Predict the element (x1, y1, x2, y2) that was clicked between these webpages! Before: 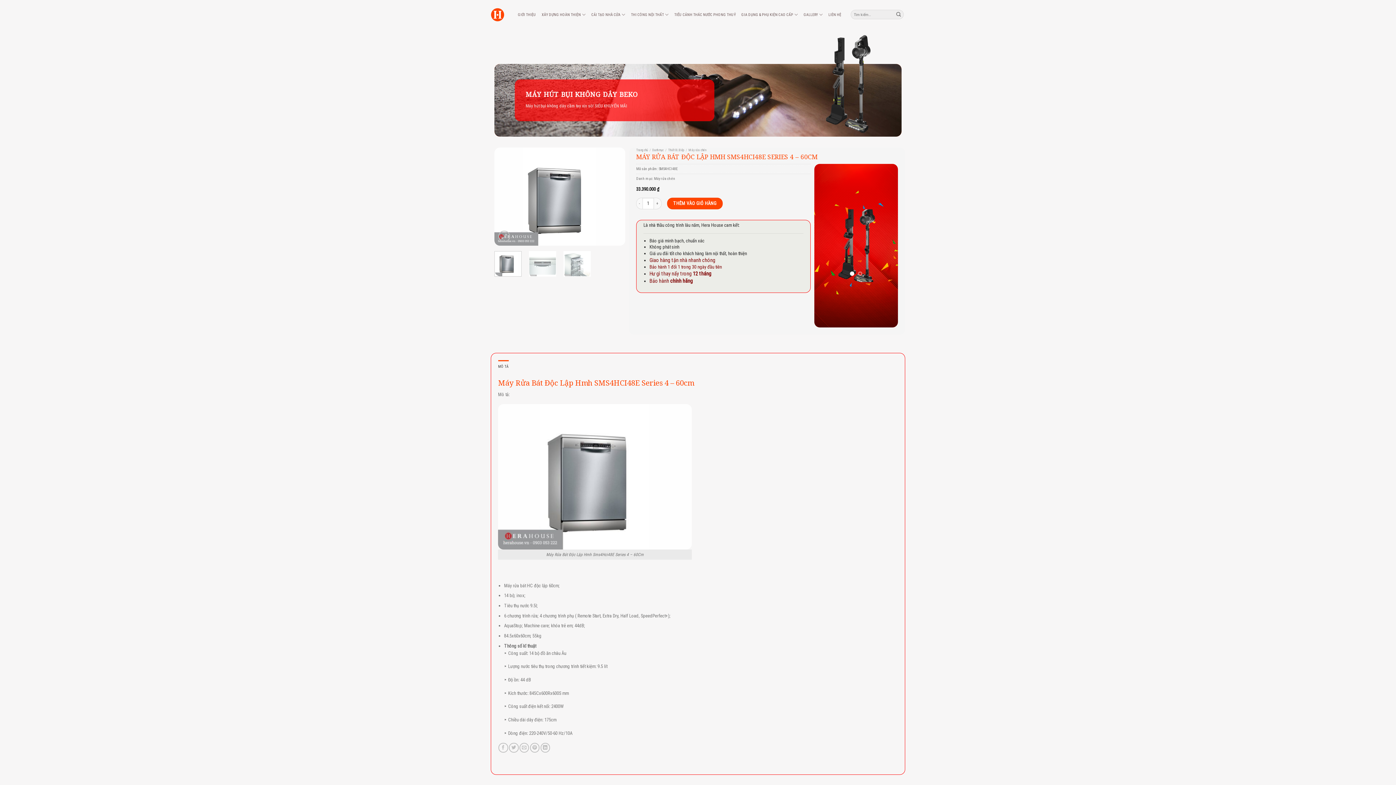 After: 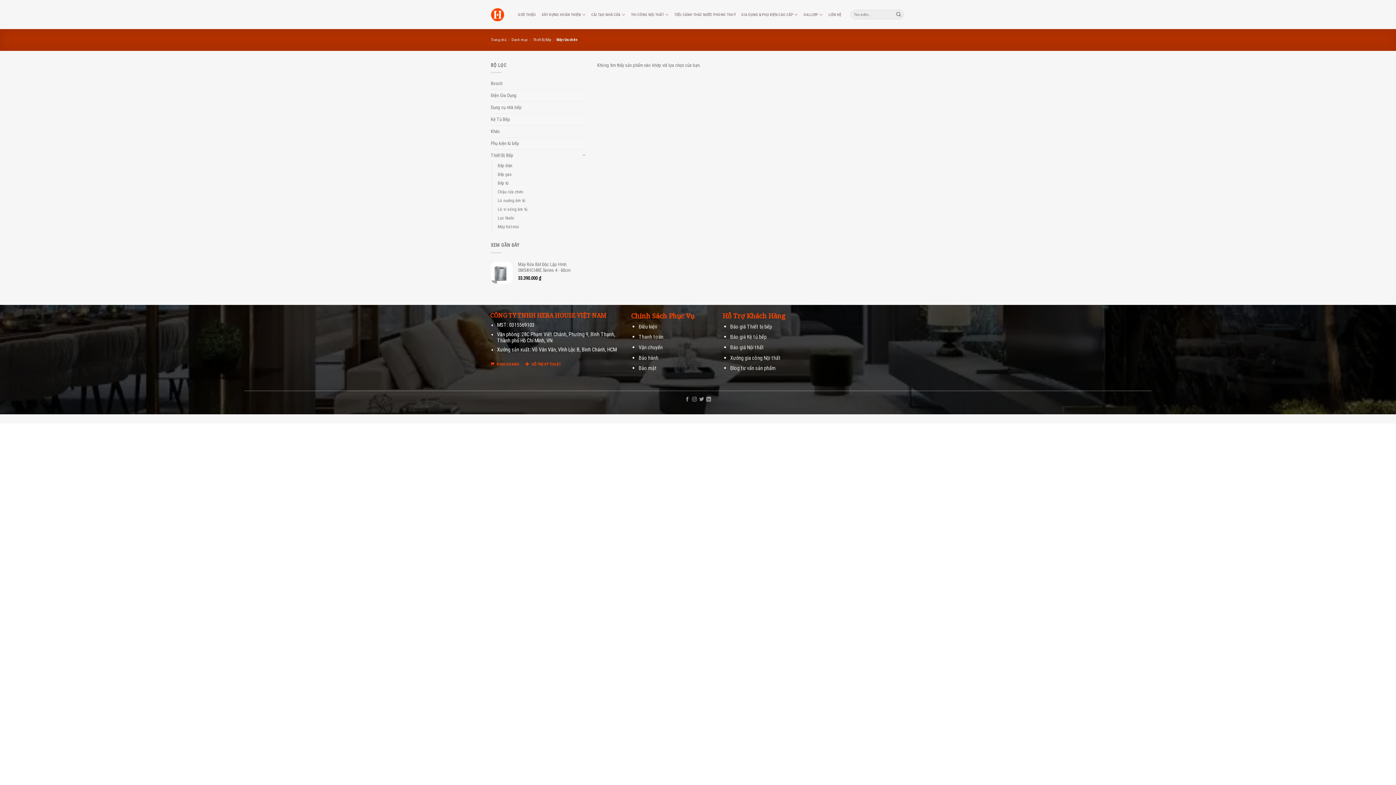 Action: bbox: (654, 176, 675, 180) label: Máy rửa chén